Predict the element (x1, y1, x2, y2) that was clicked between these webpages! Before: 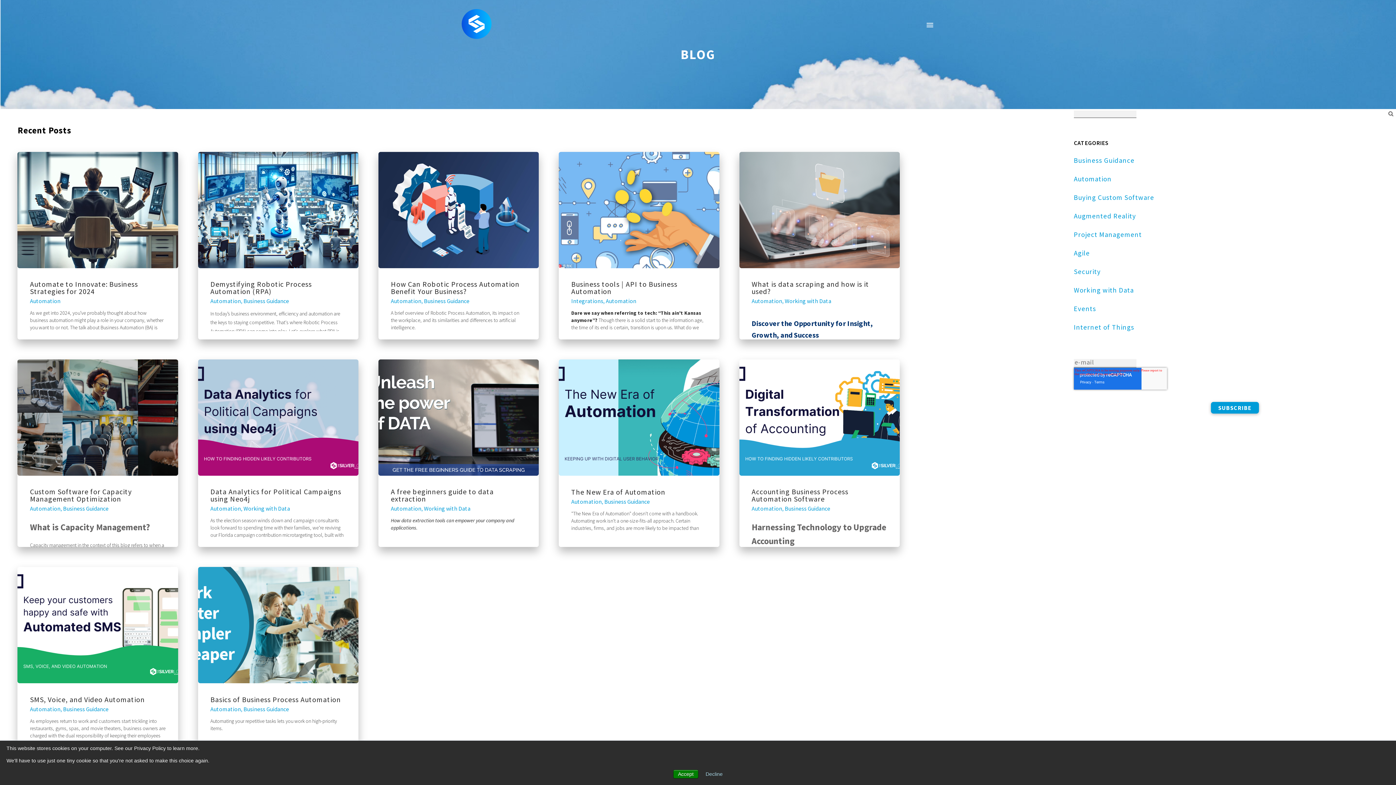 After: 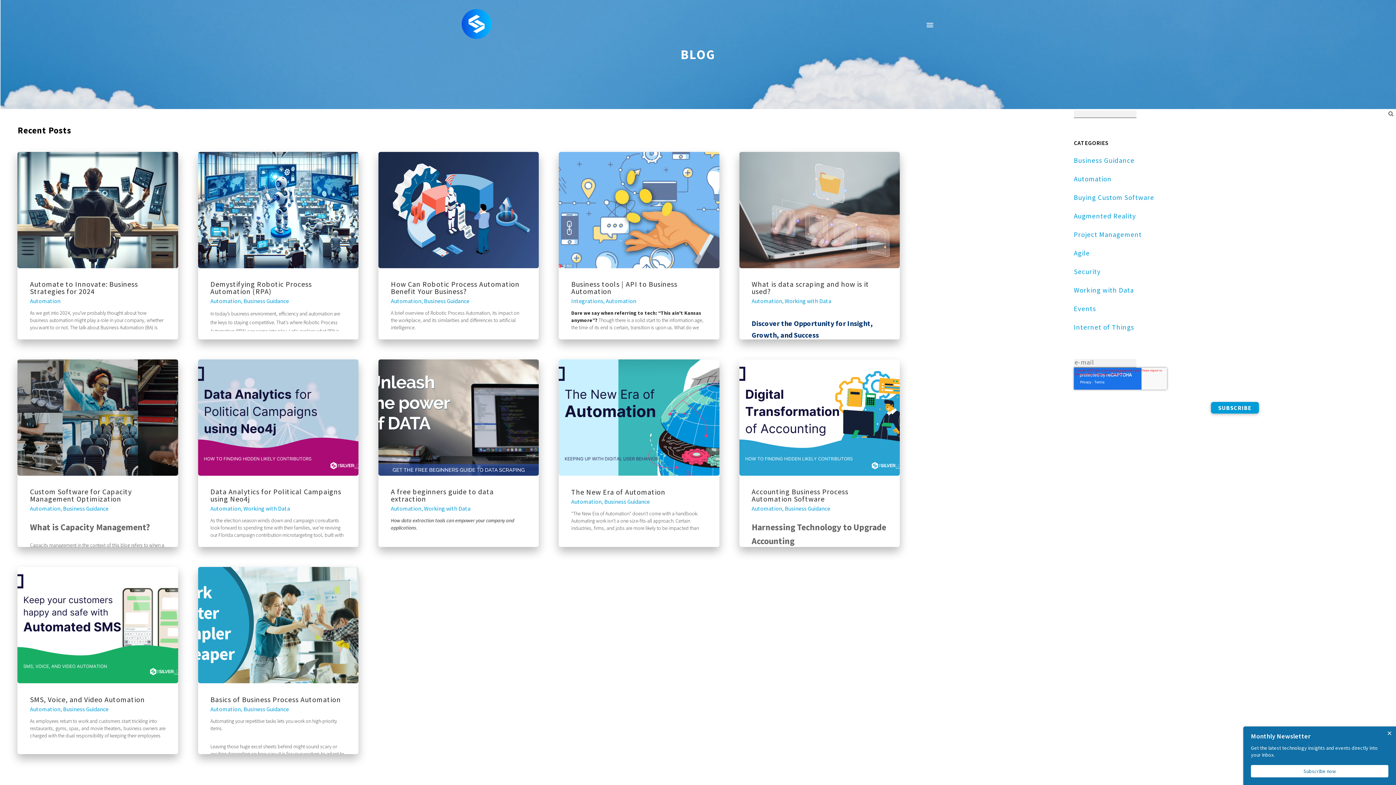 Action: label: Accept bbox: (673, 770, 698, 778)